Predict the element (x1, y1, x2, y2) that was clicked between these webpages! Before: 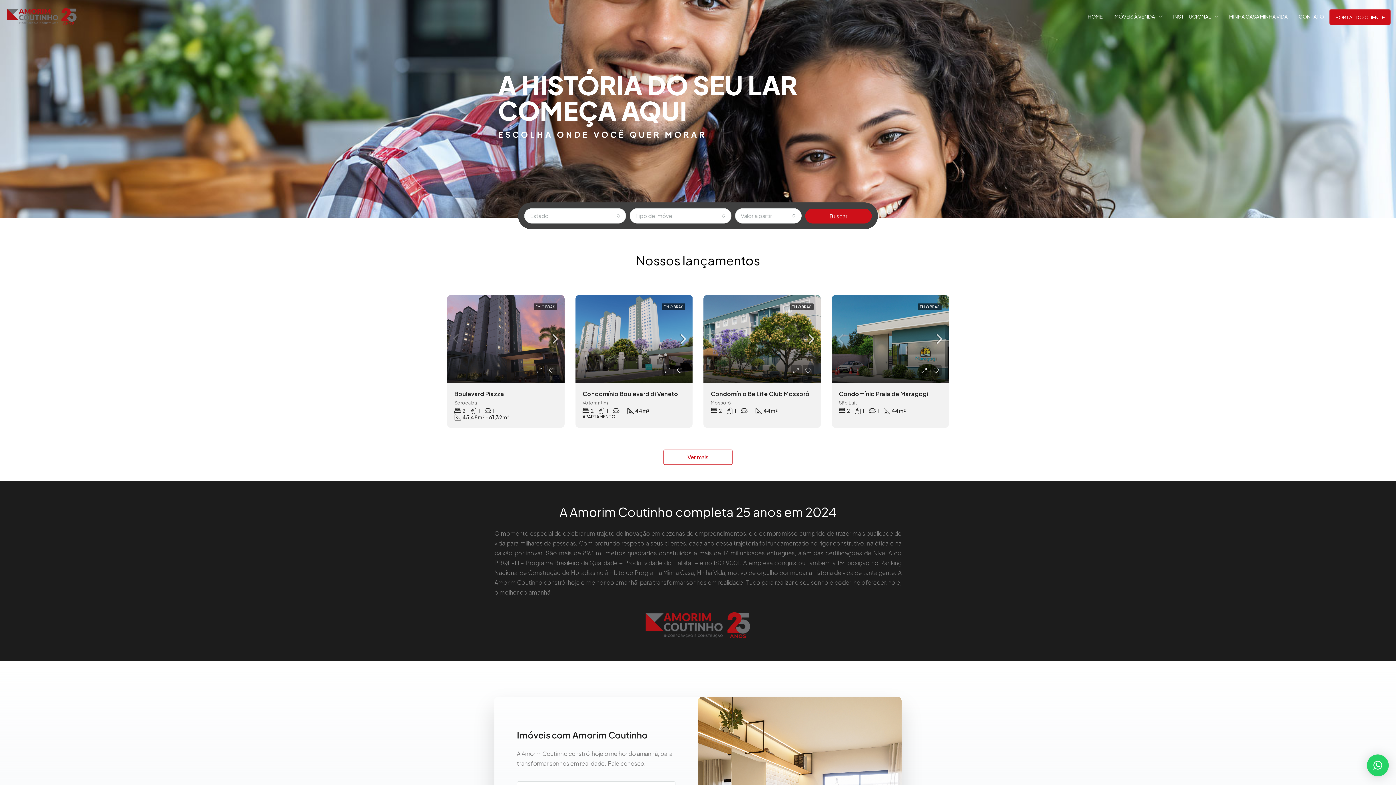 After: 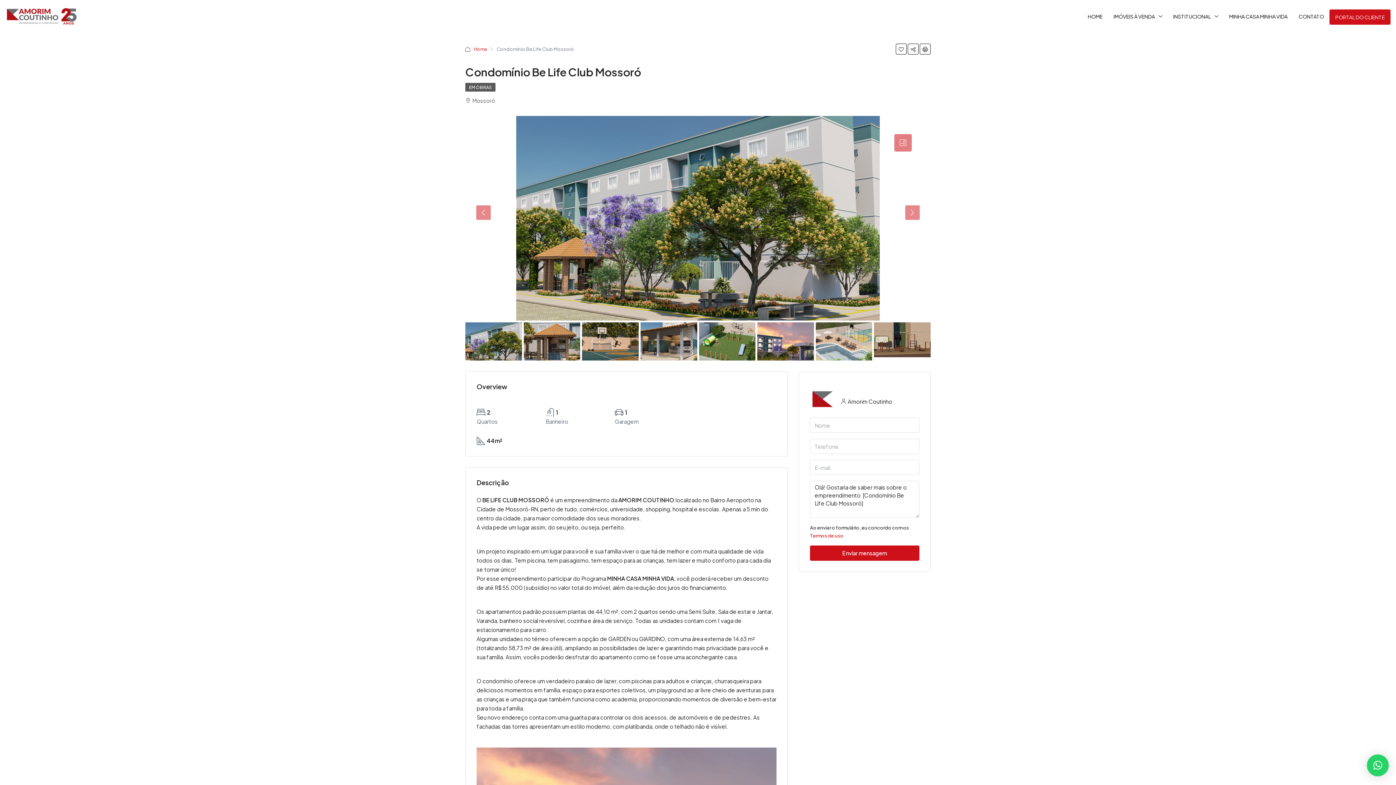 Action: label: Condomínio Be Life Club Mossoró bbox: (710, 390, 809, 397)